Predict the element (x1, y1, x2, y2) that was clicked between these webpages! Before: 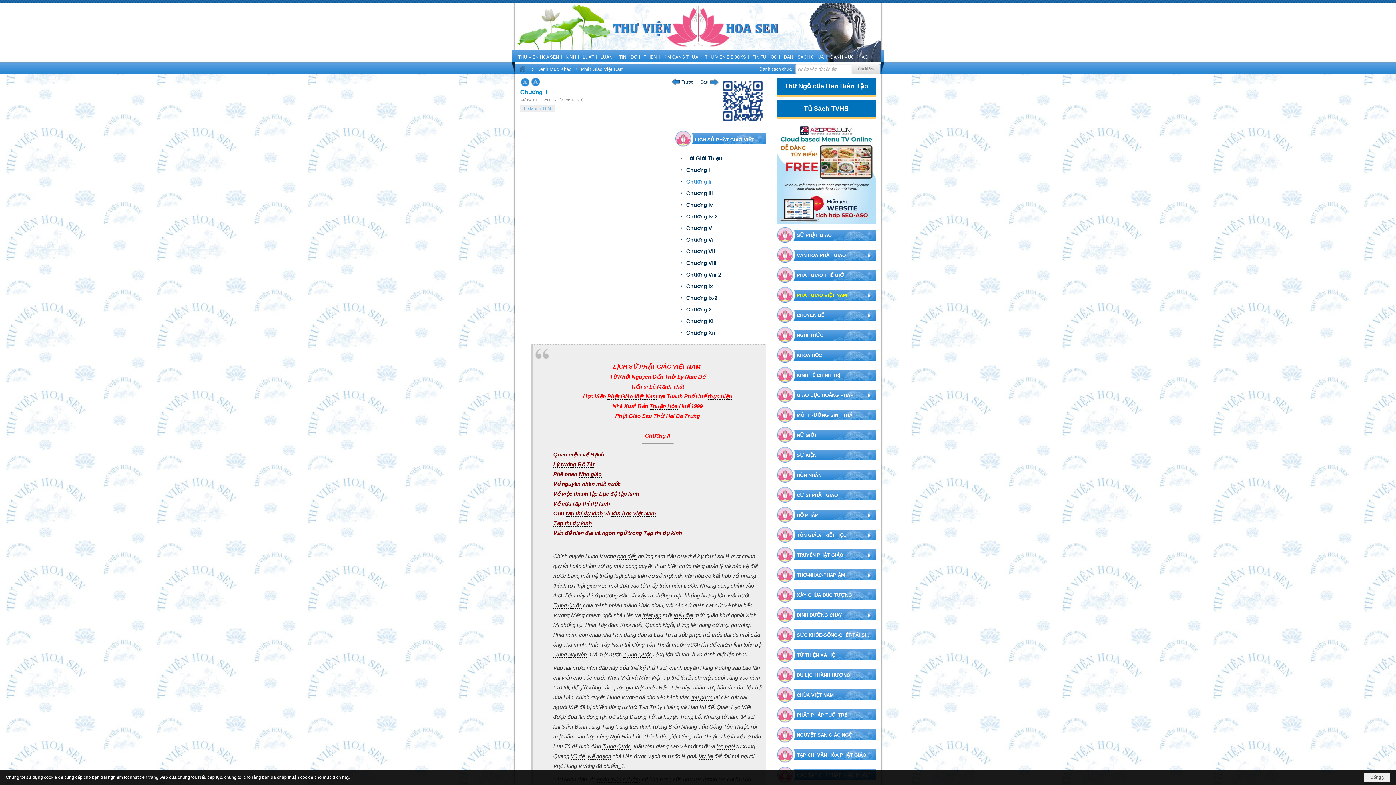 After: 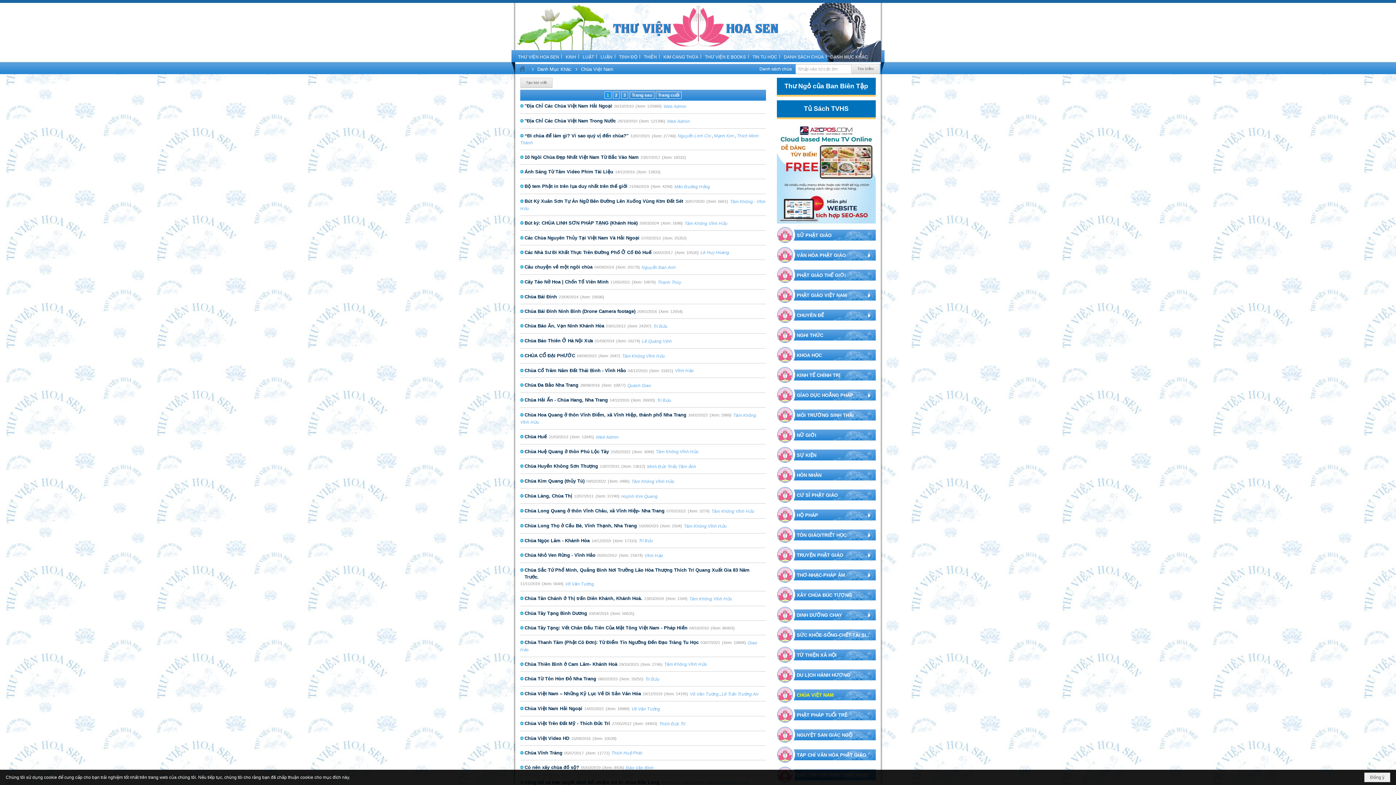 Action: label: CHÙA VIỆT NAM bbox: (776, 685, 875, 705)